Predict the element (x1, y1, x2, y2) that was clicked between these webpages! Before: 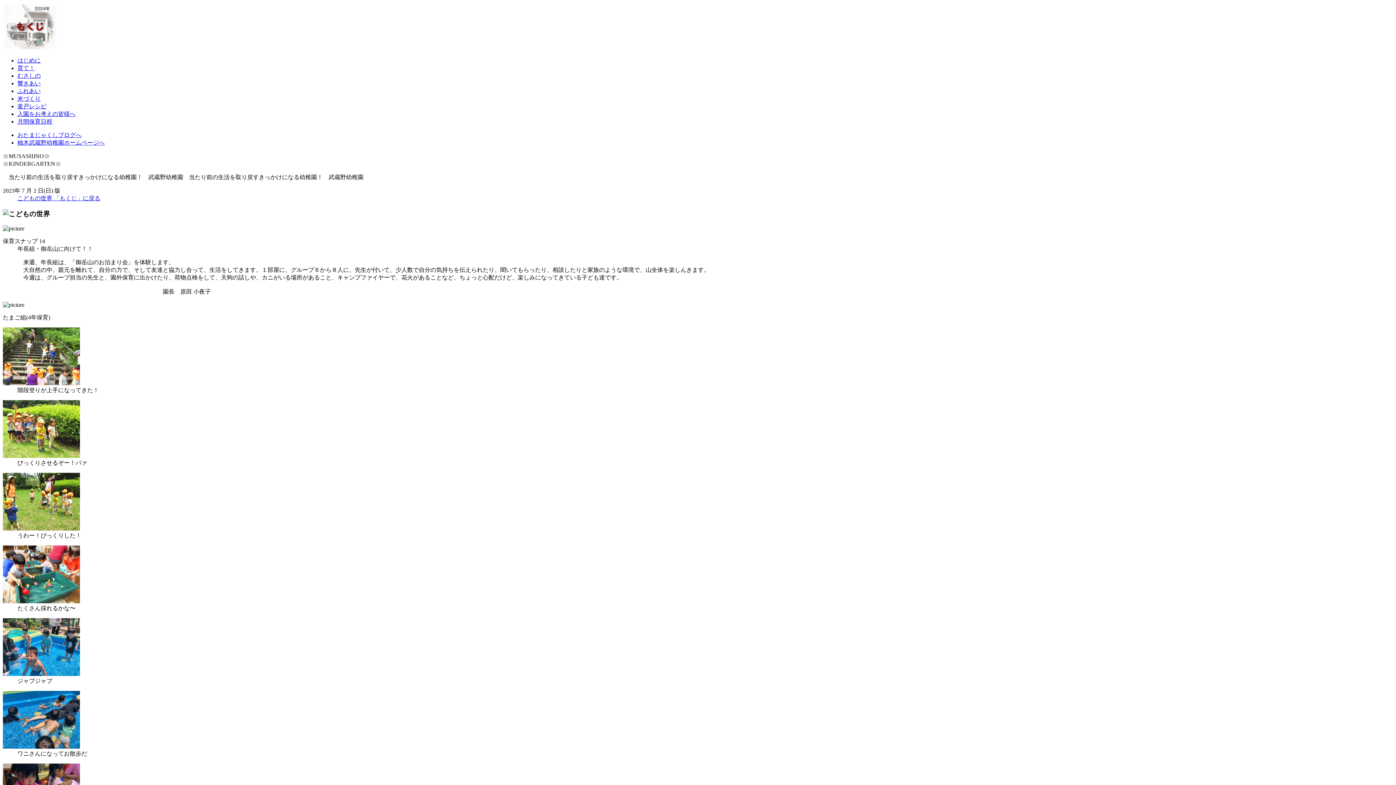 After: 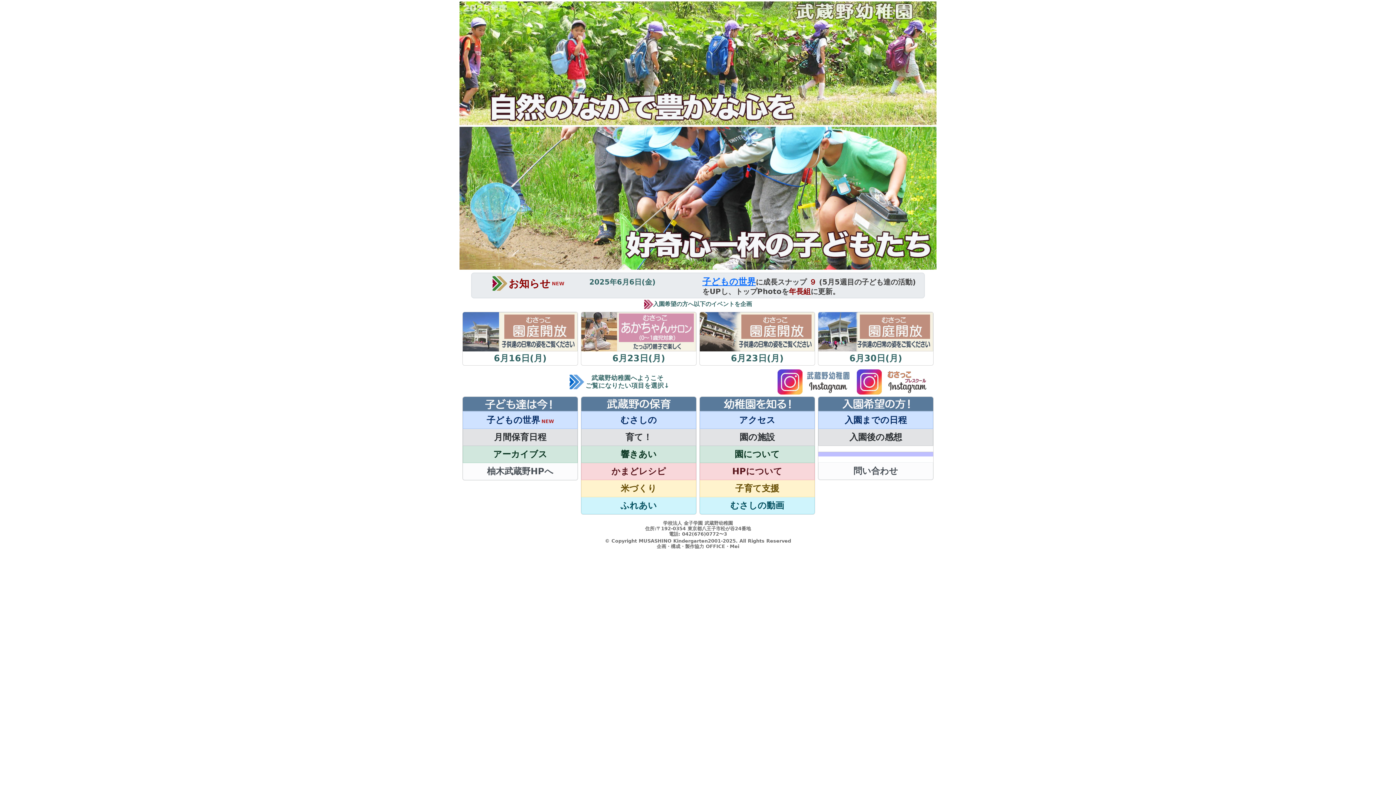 Action: bbox: (2, 44, 57, 50)